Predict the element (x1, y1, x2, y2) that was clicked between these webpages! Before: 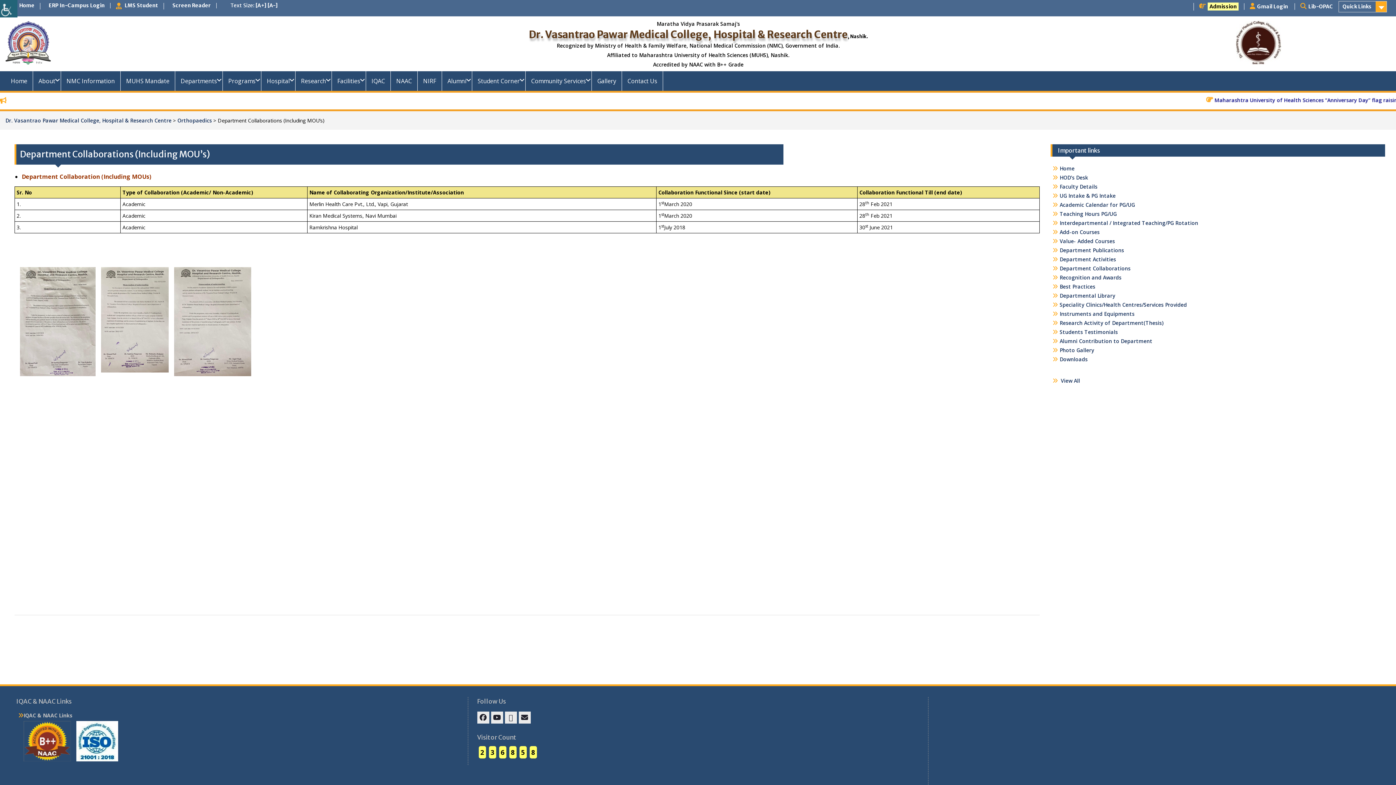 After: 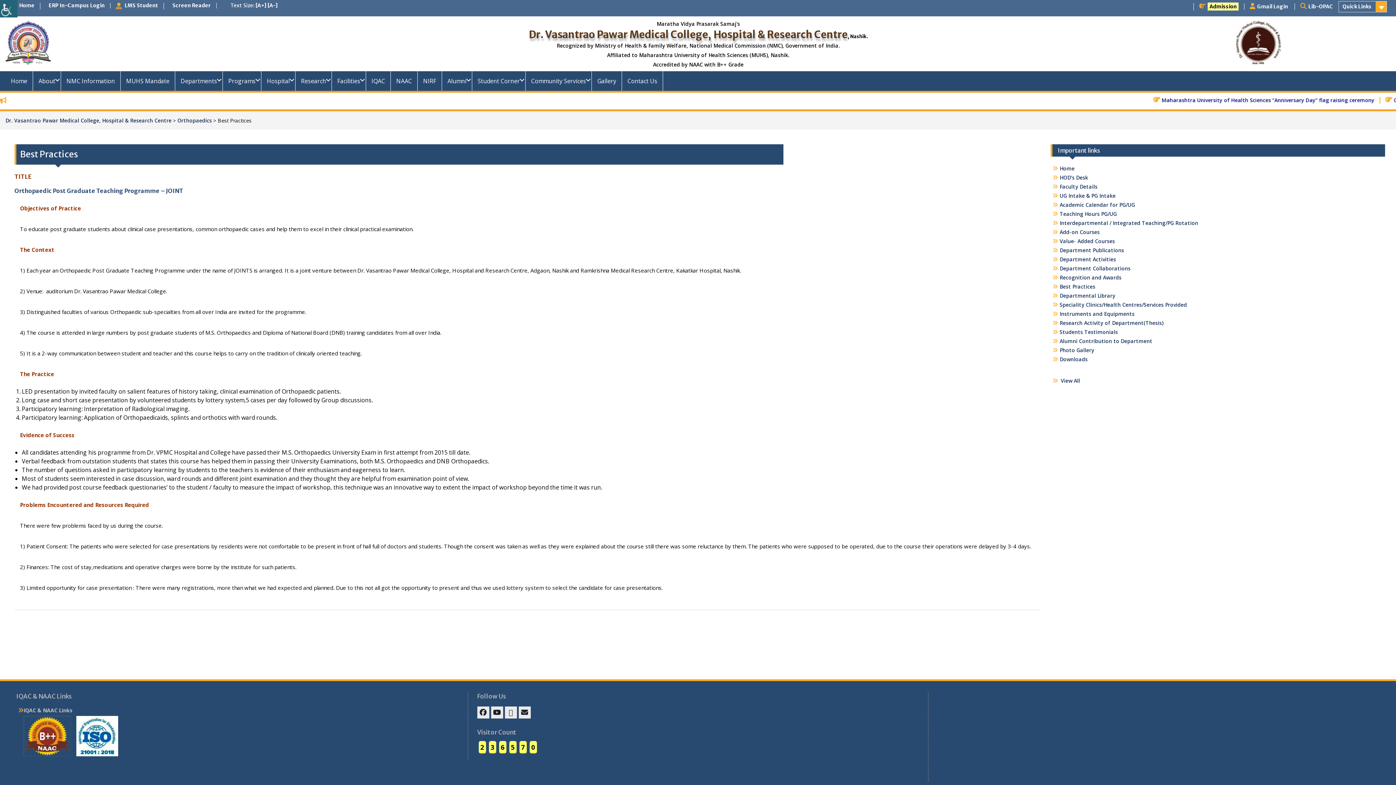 Action: label: Best Practices bbox: (1060, 283, 1095, 290)